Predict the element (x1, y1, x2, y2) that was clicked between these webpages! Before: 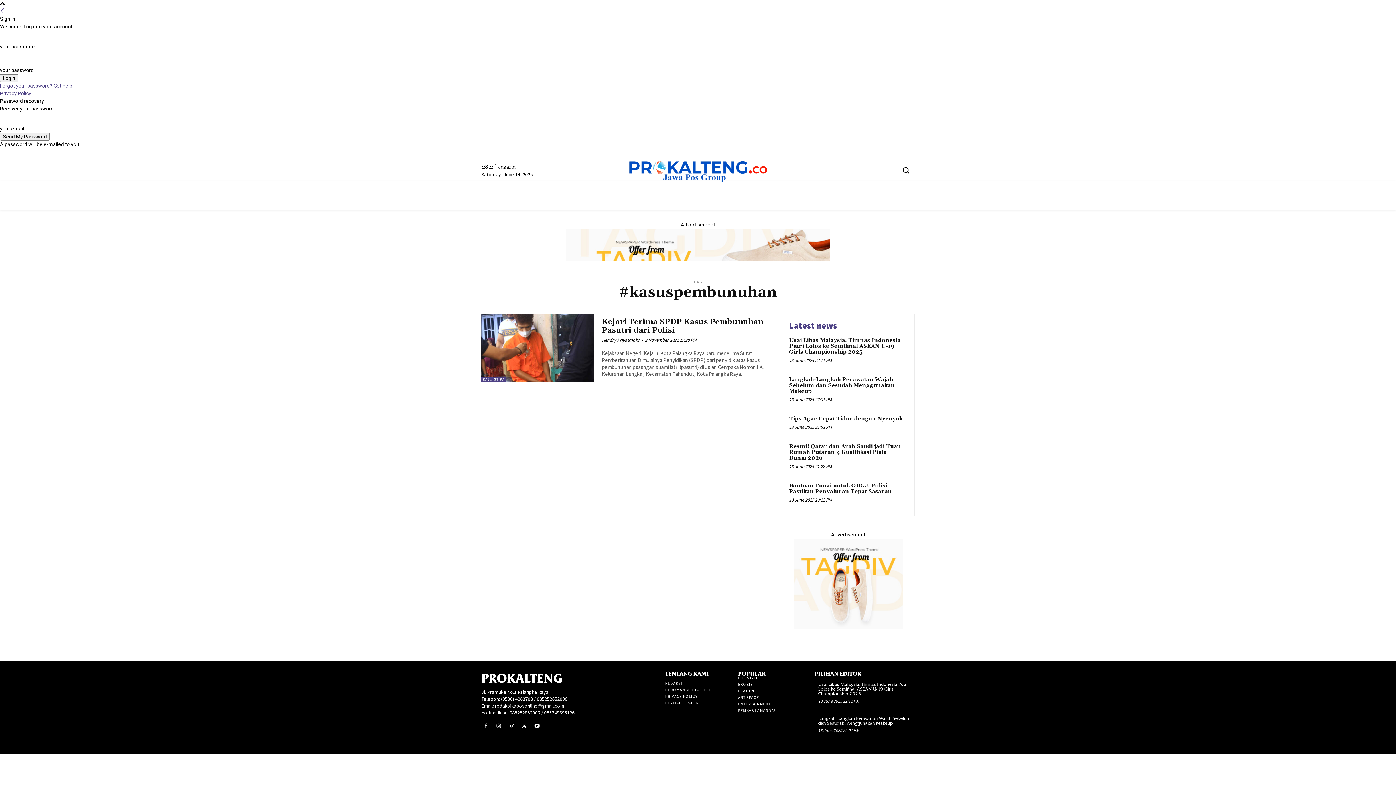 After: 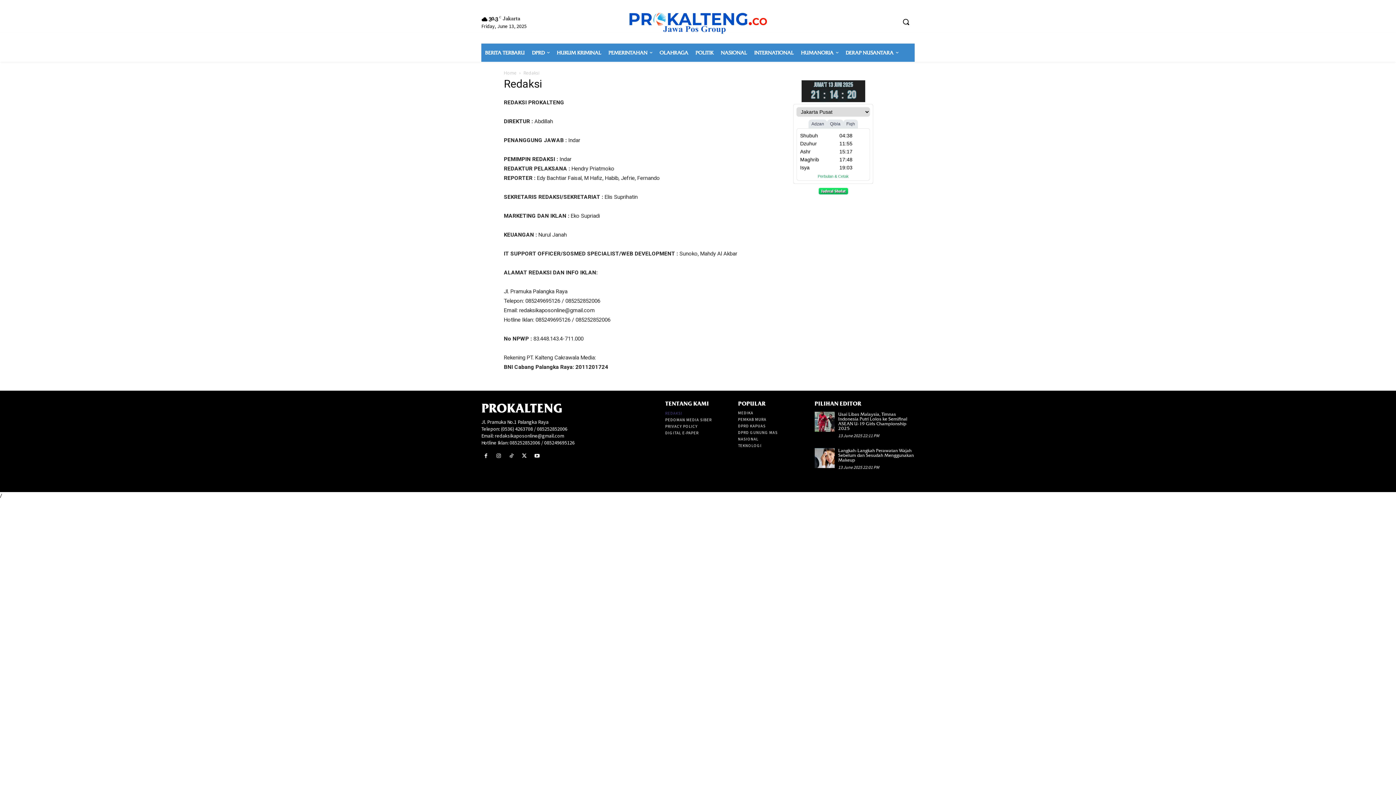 Action: label: REDAKSI bbox: (665, 680, 730, 686)